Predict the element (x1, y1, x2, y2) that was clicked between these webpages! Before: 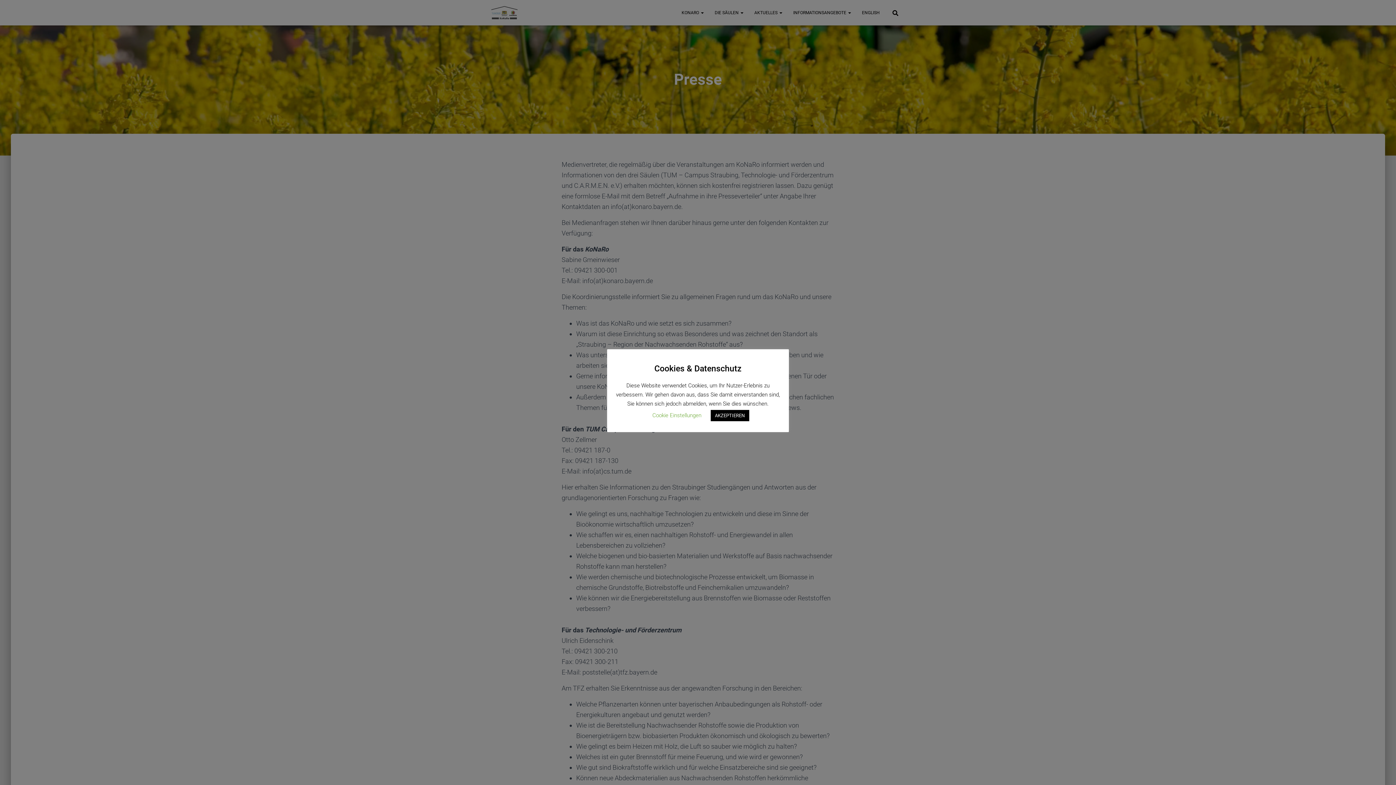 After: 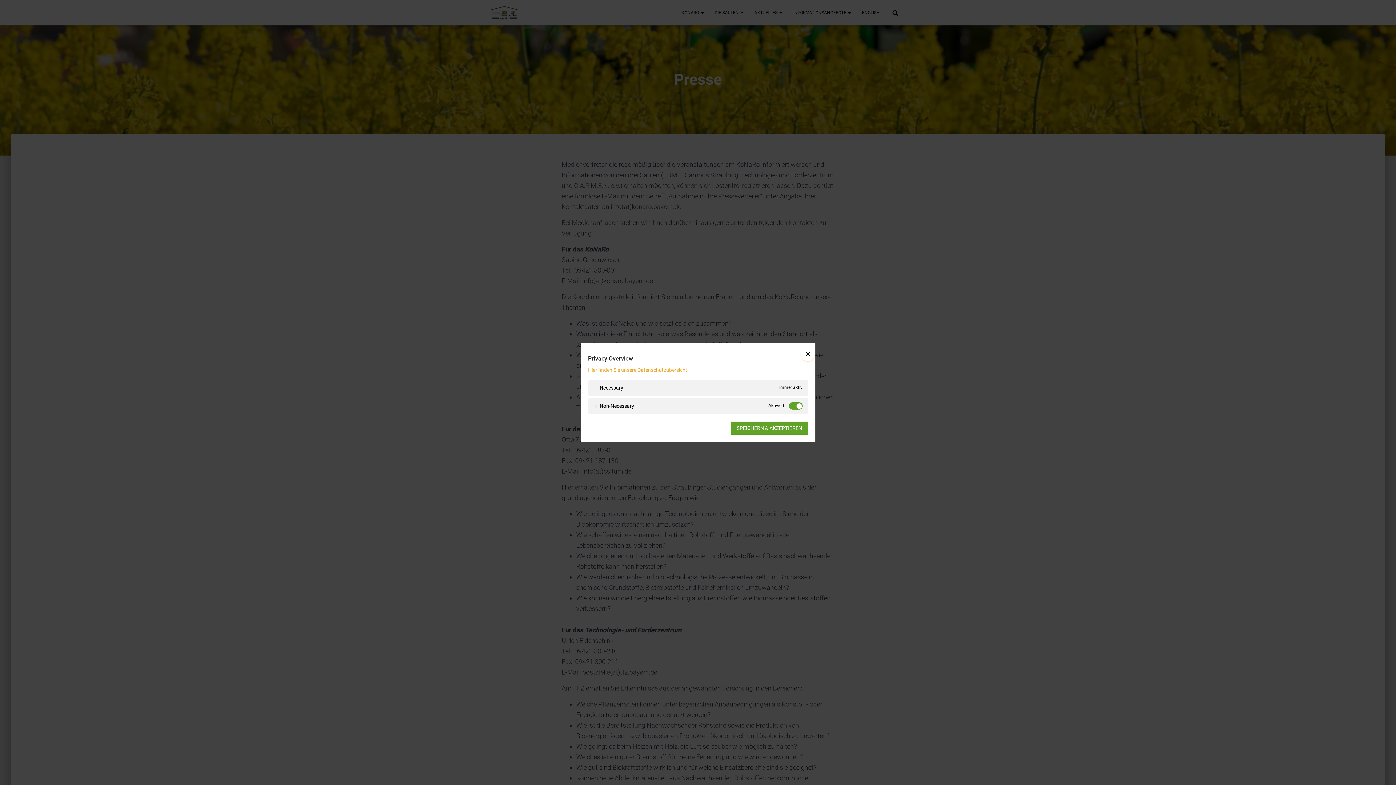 Action: label: Cookie Einstellungen bbox: (652, 412, 701, 418)